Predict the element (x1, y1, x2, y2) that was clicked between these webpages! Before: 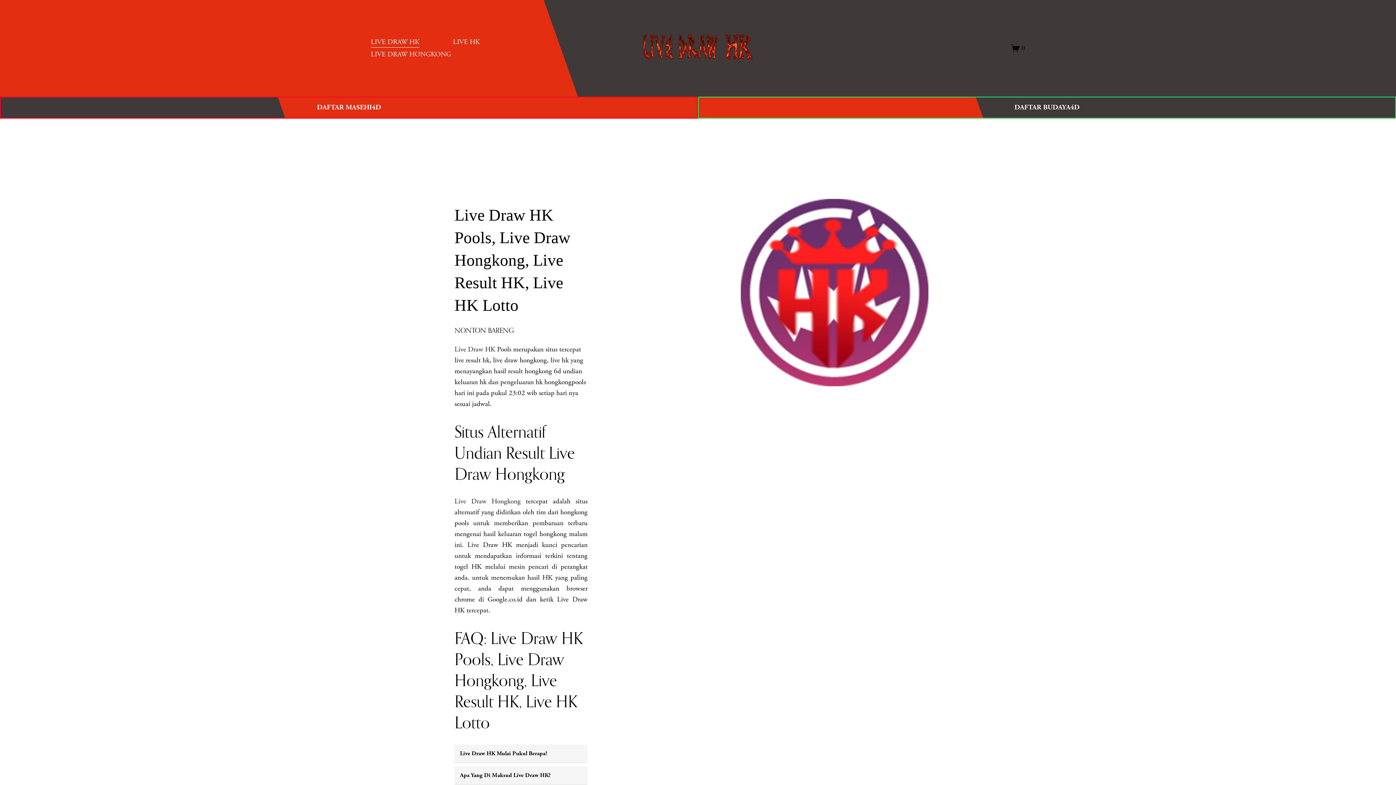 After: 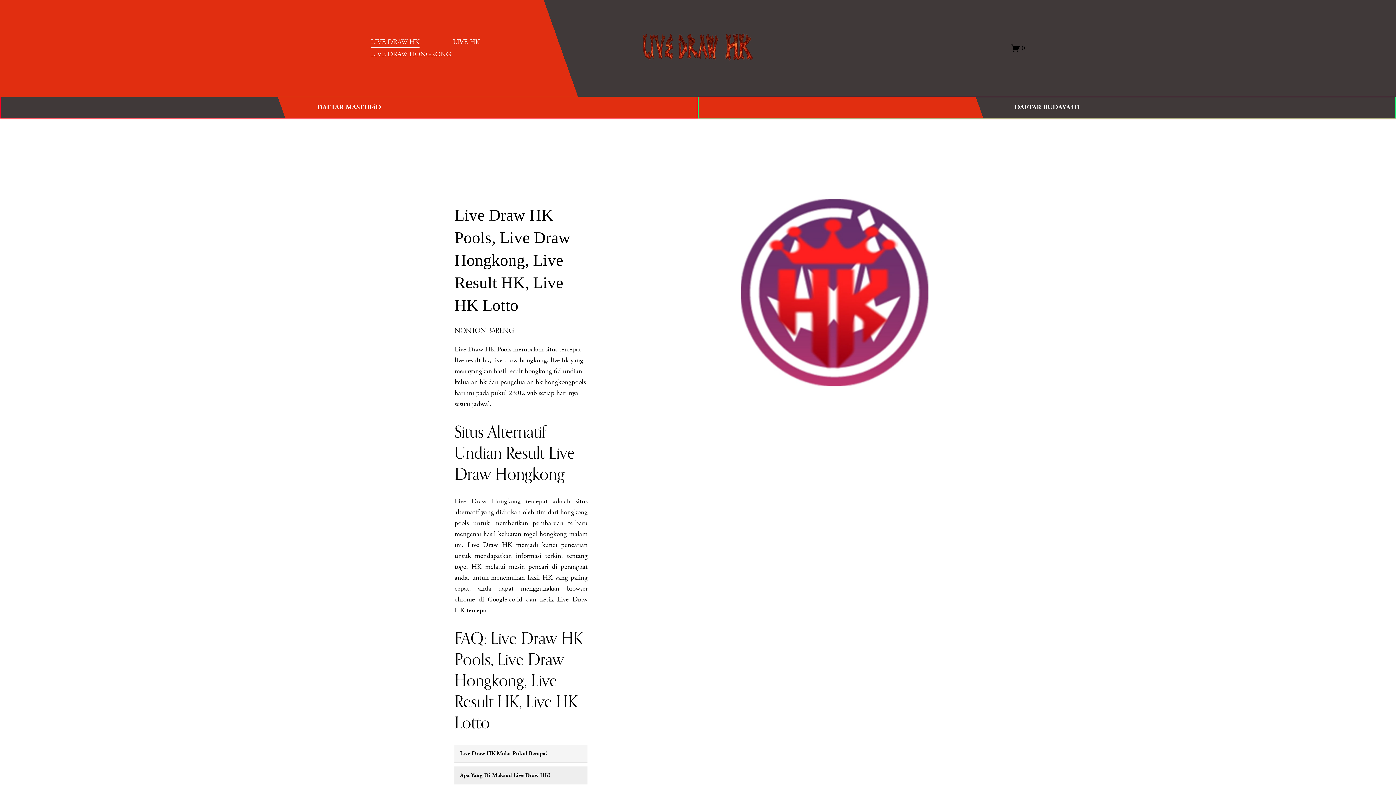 Action: label: Apa Yang Di Maksud Live Draw HK? bbox: (454, 766, 587, 784)